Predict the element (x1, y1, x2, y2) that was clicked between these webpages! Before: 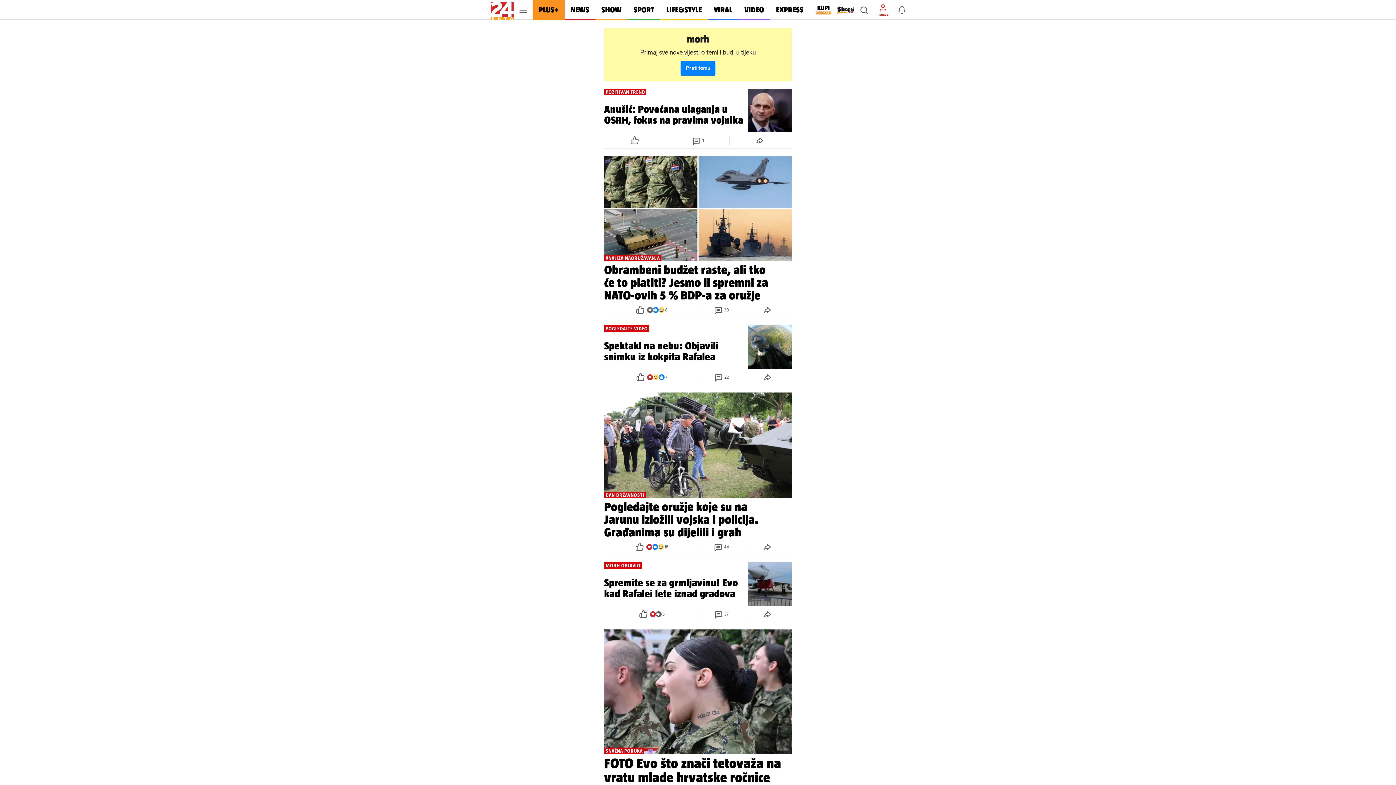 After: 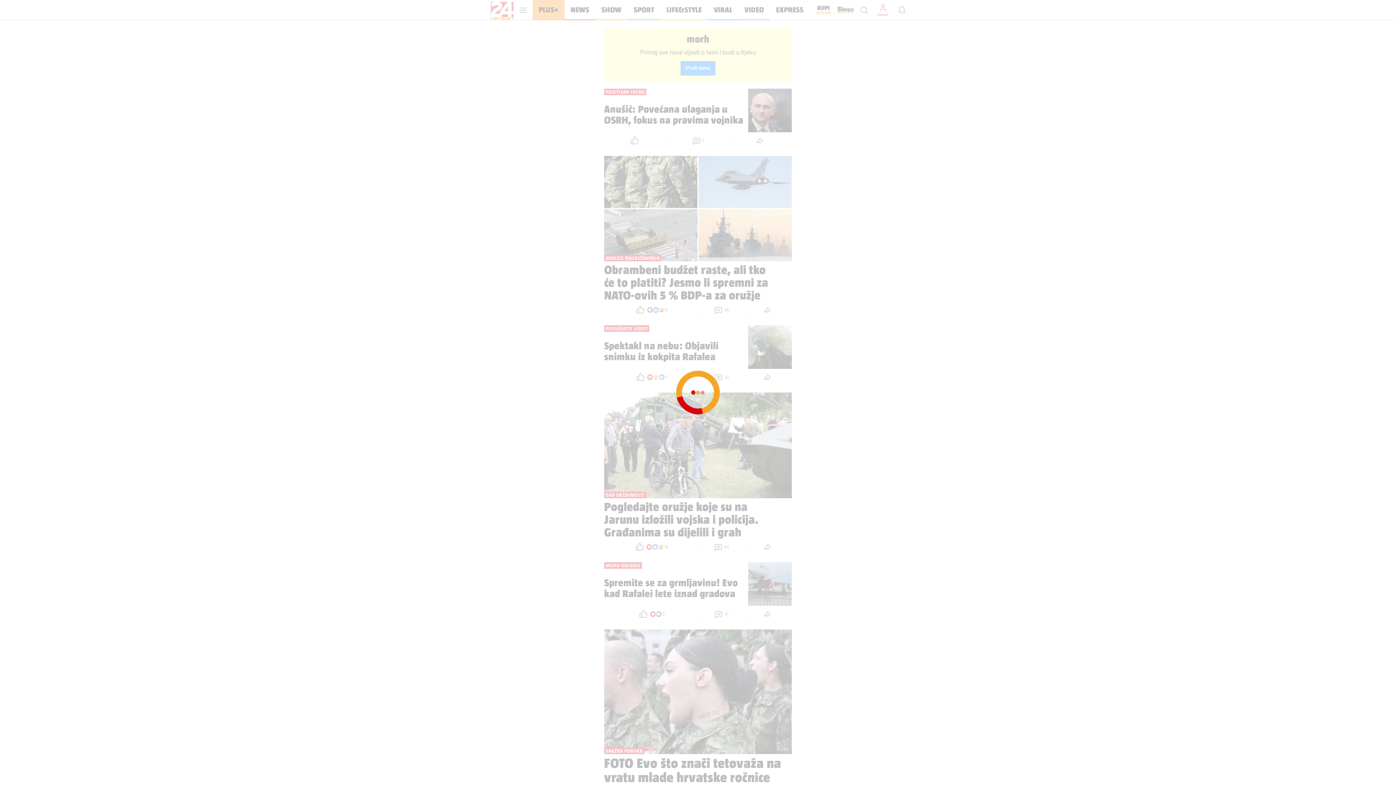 Action: bbox: (605, 302, 698, 317) label: reakcije